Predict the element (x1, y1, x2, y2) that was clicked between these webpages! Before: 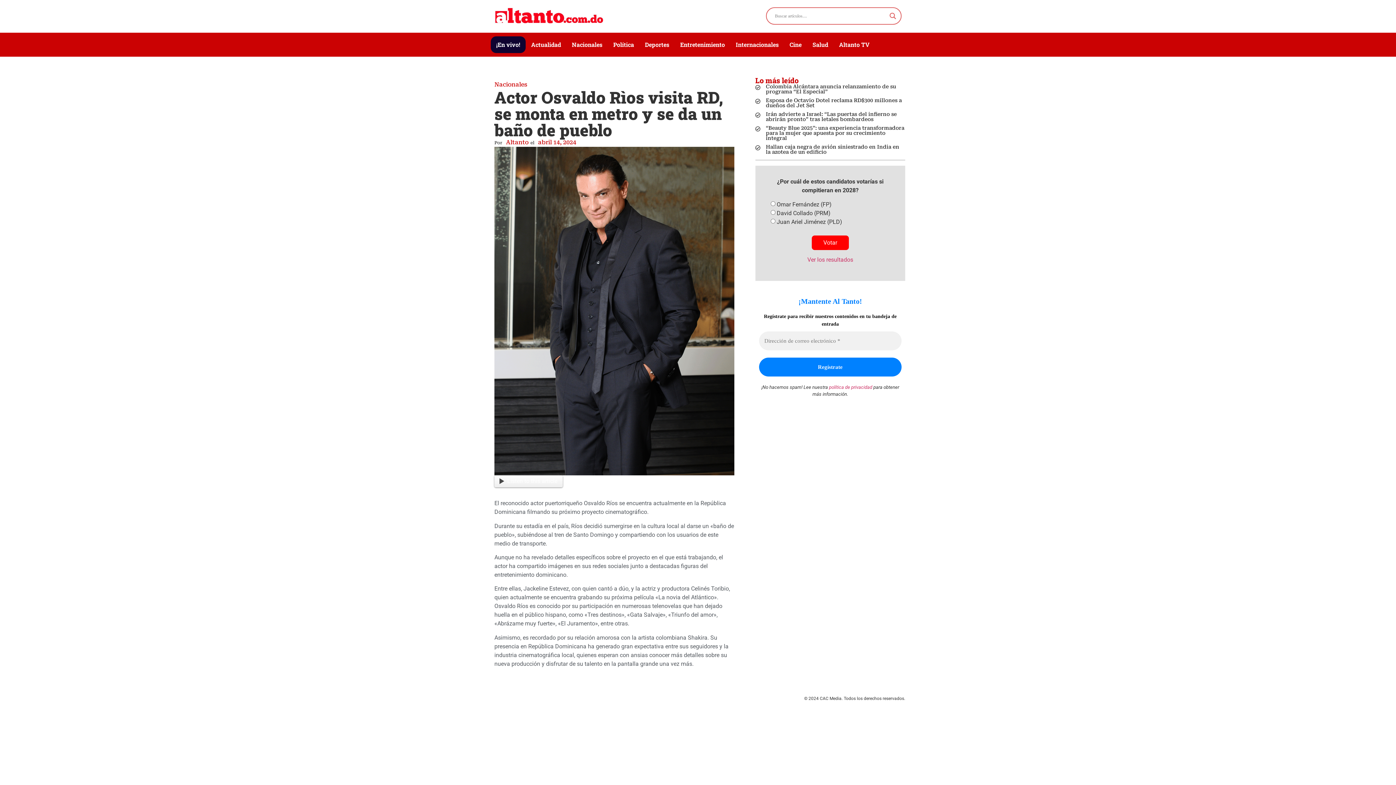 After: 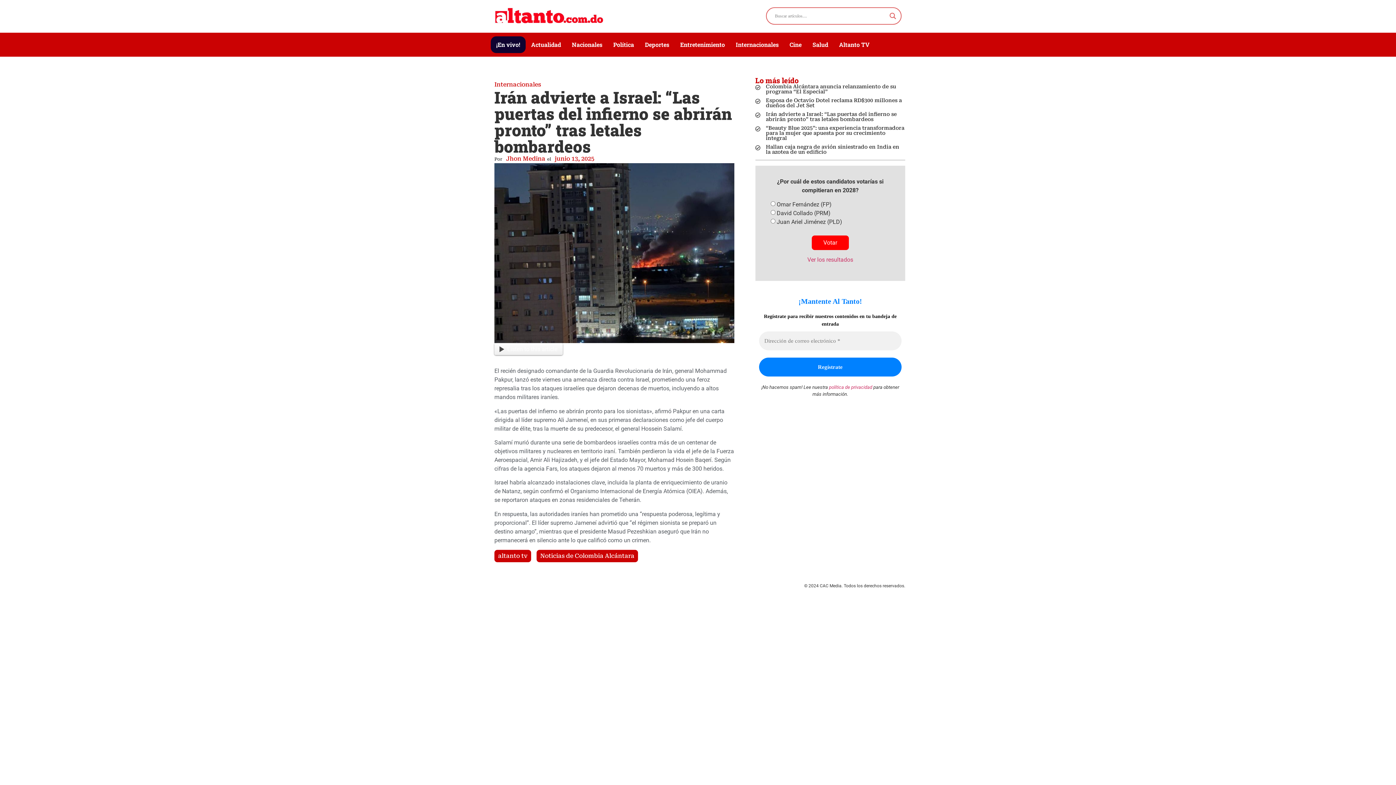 Action: label: Irán advierte a Israel: “Las puertas del infierno se abrirán pronto” tras letales bombardeos bbox: (755, 111, 905, 121)